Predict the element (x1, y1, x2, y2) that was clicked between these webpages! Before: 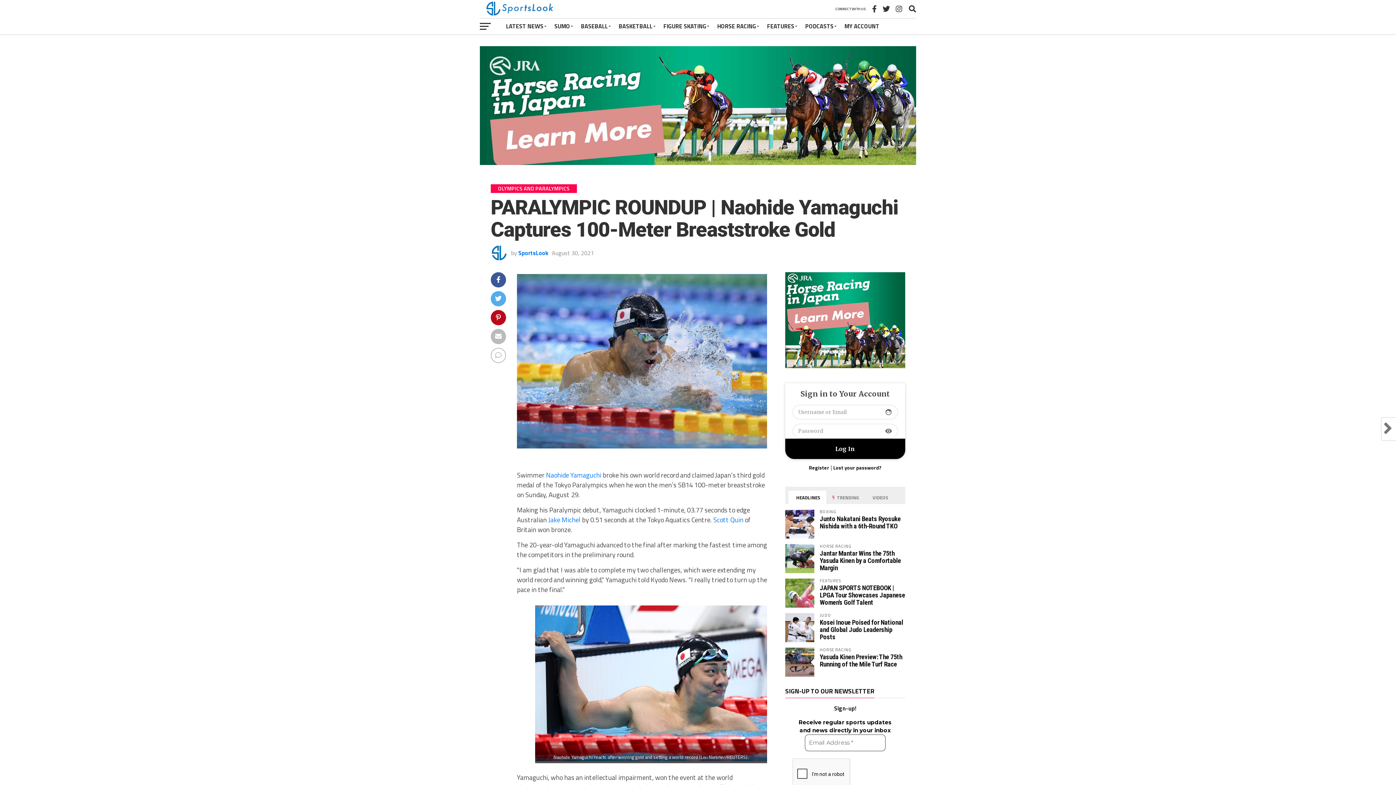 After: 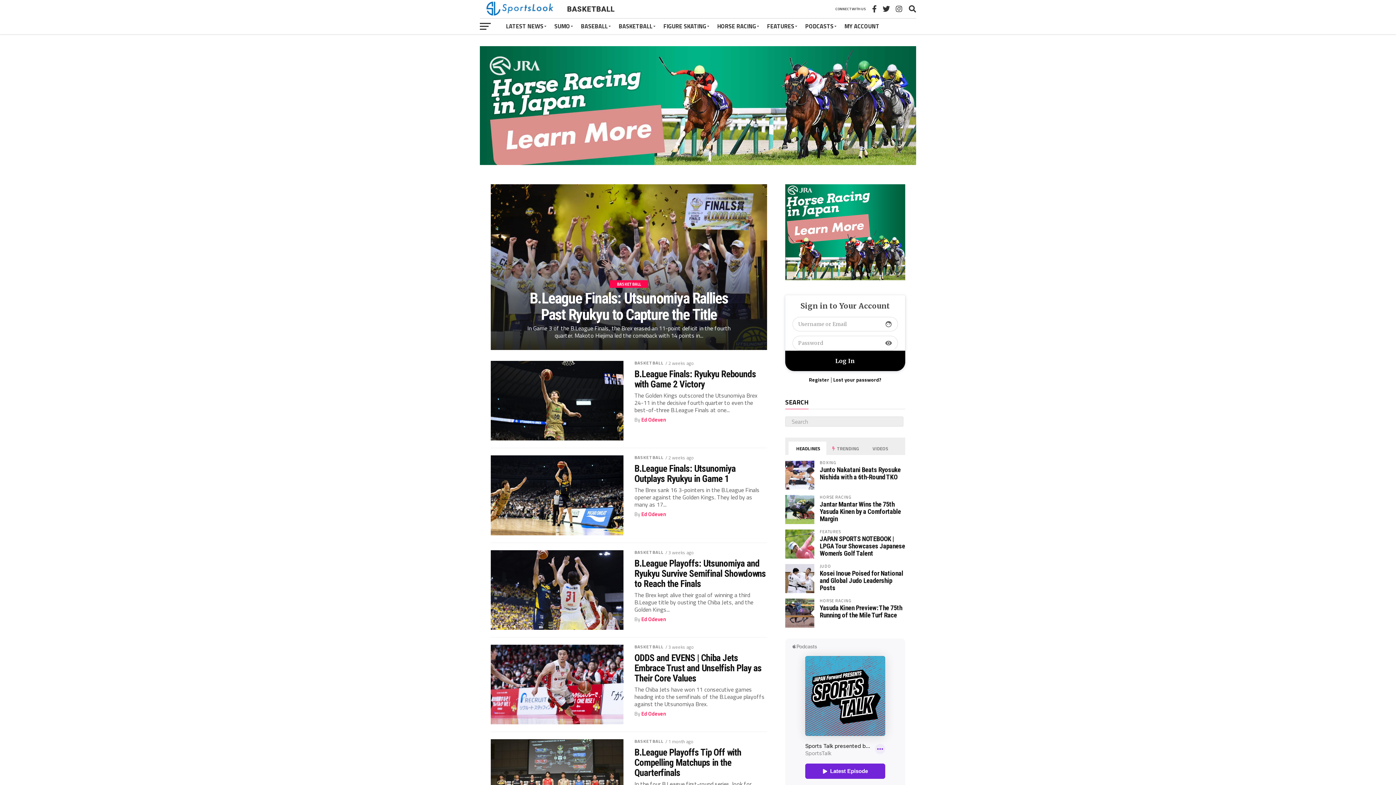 Action: bbox: (614, 18, 659, 34) label: BASKETBALL